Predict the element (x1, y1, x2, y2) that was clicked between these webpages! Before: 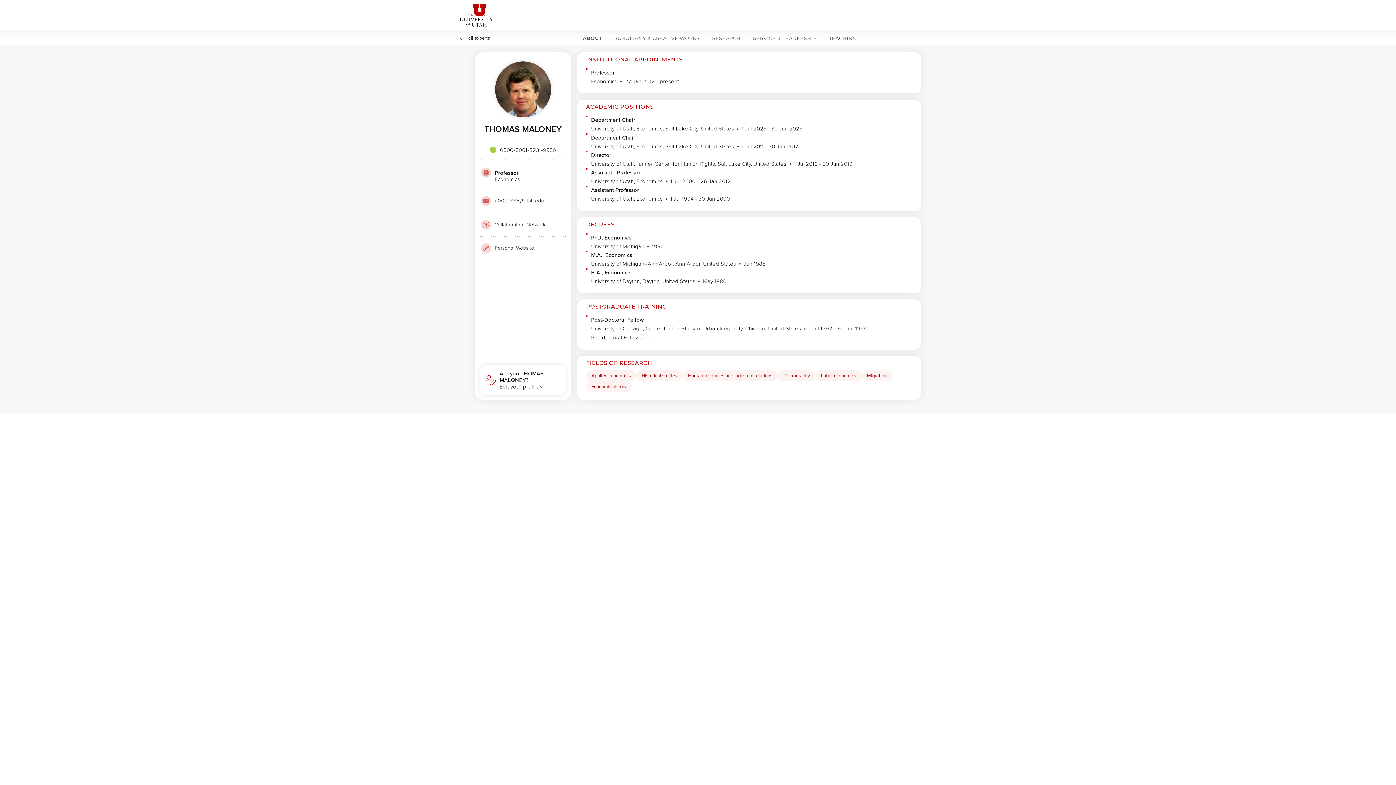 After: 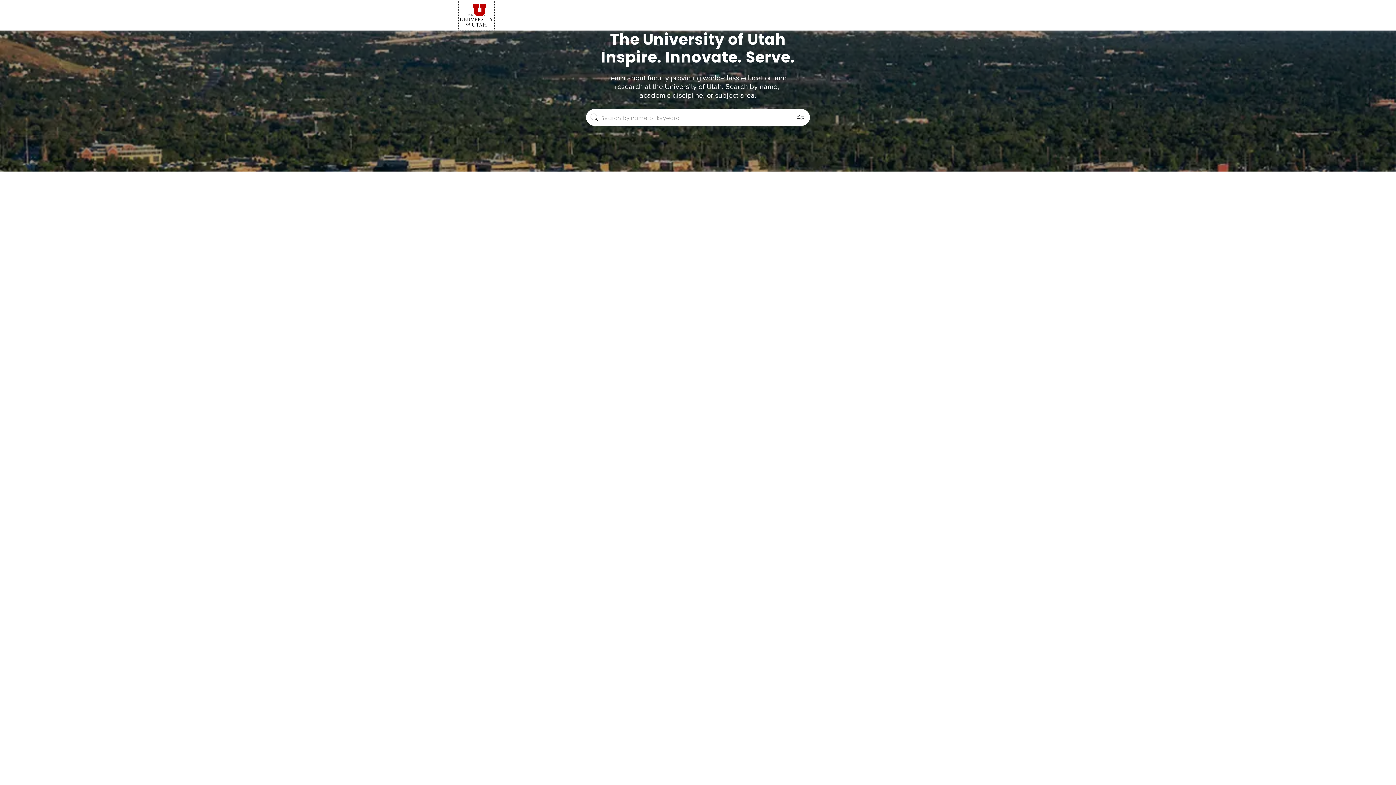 Action: bbox: (458, 0, 494, 30)